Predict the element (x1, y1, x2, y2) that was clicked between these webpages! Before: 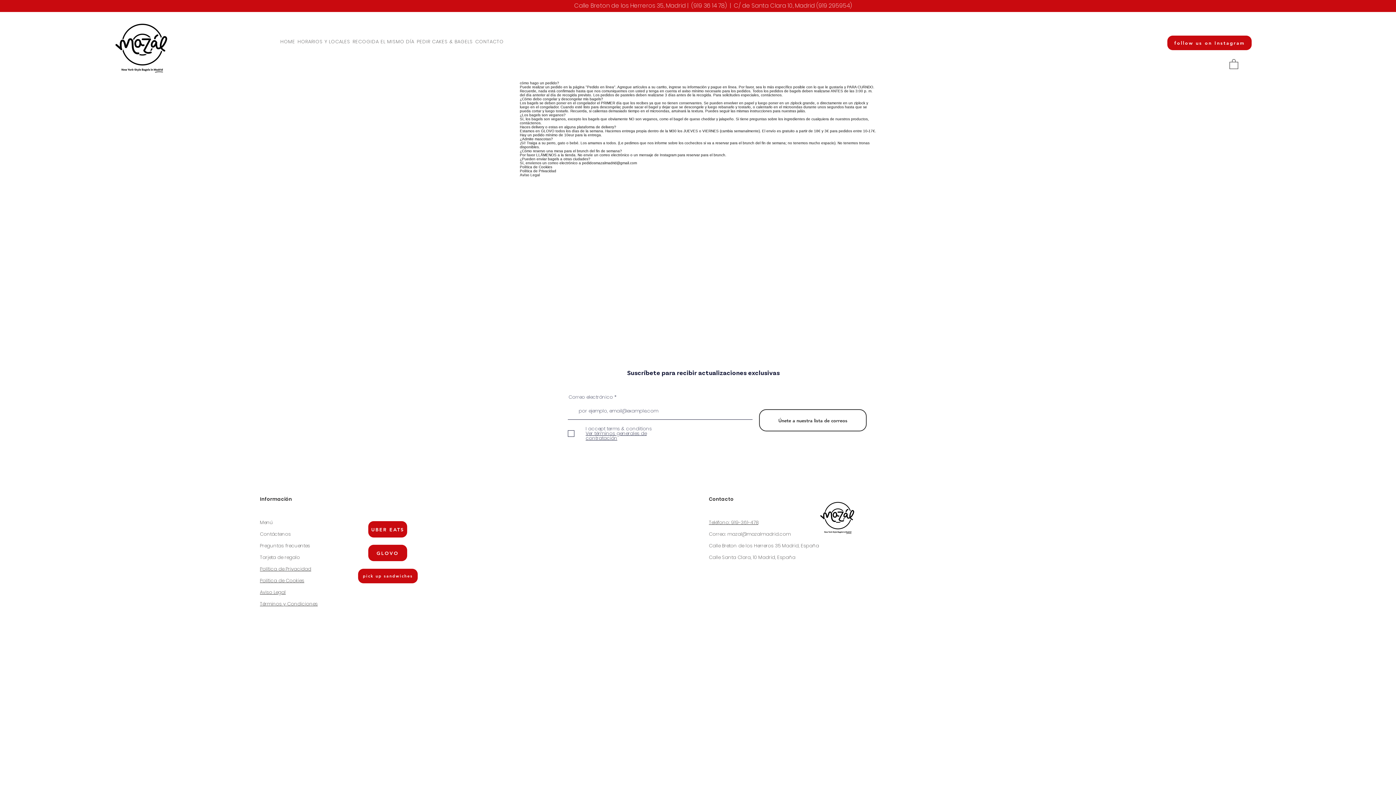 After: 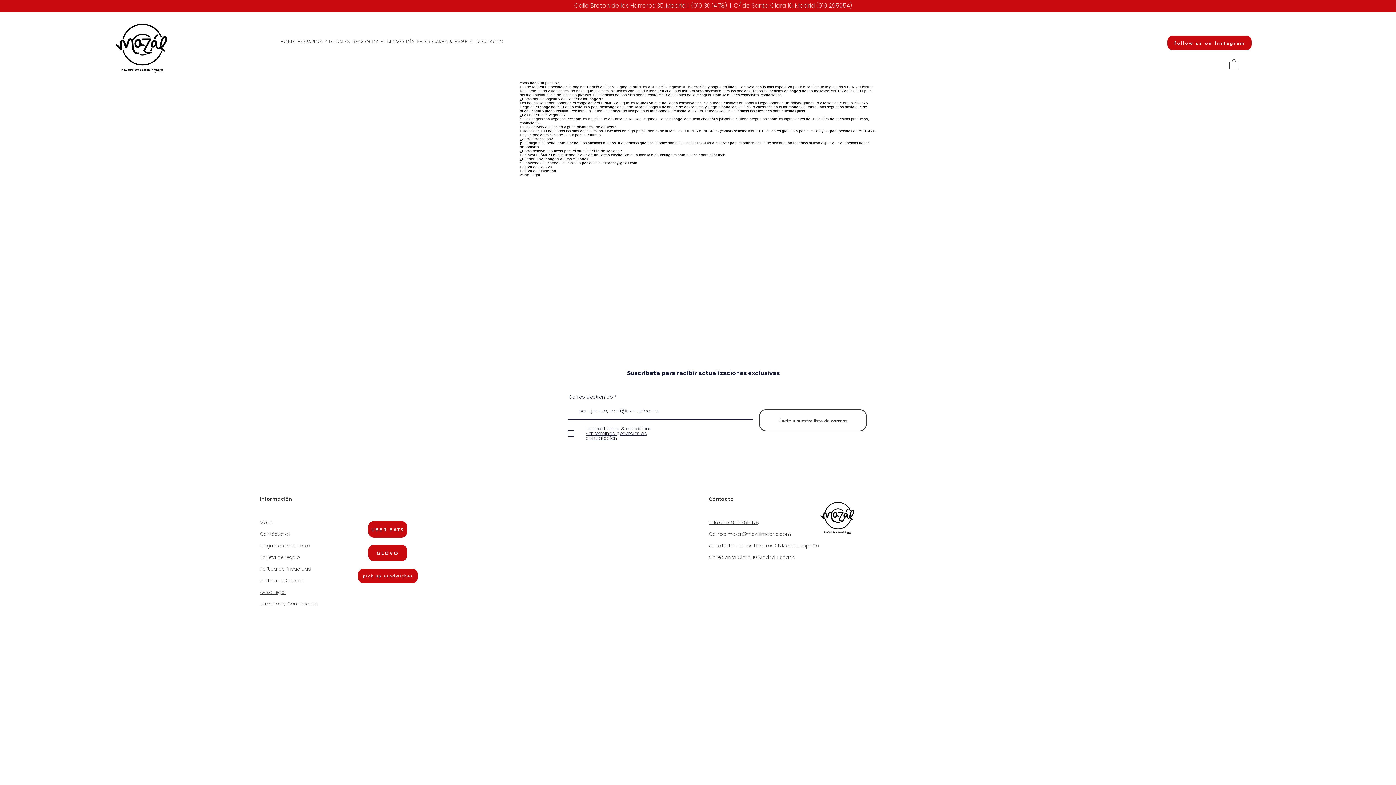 Action: label: Ver términos generales de contratación bbox: (585, 430, 646, 441)